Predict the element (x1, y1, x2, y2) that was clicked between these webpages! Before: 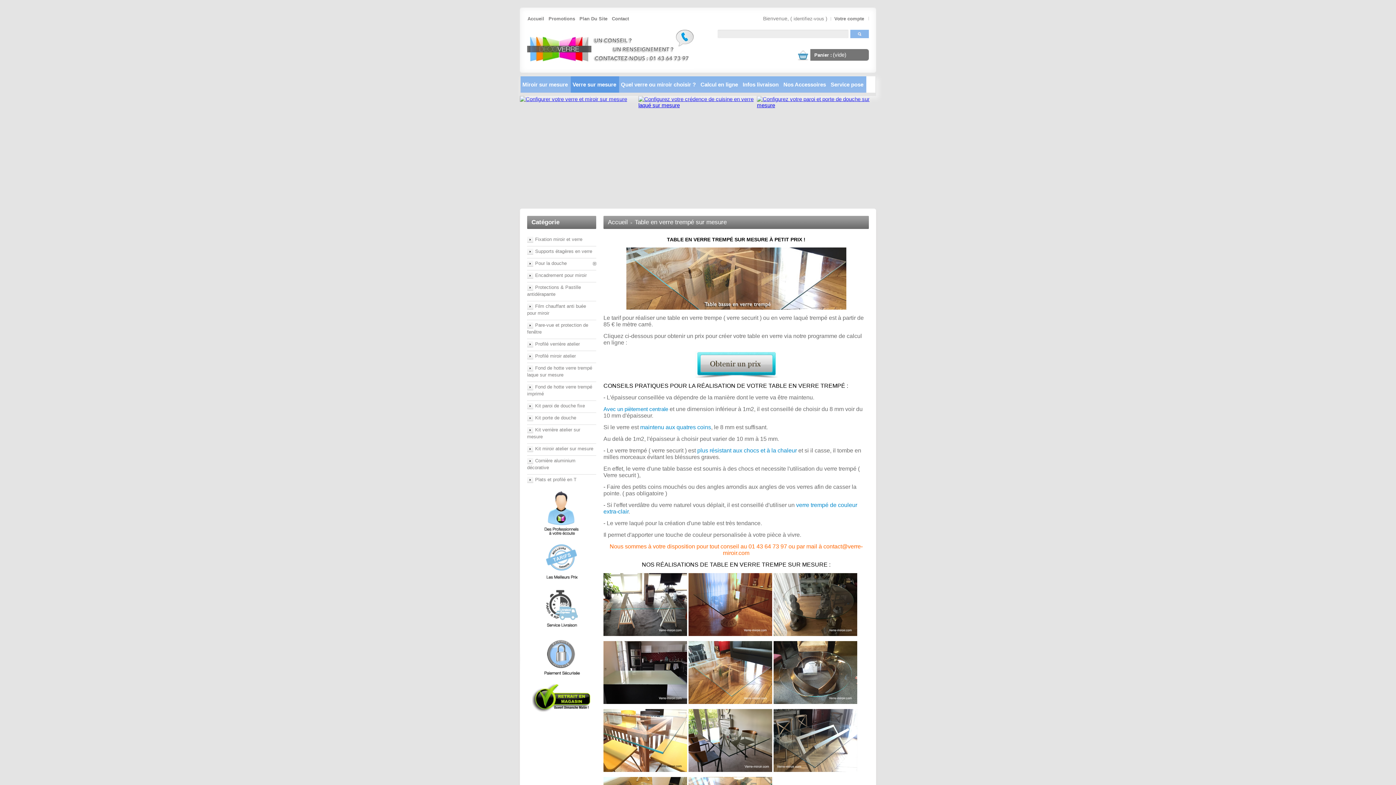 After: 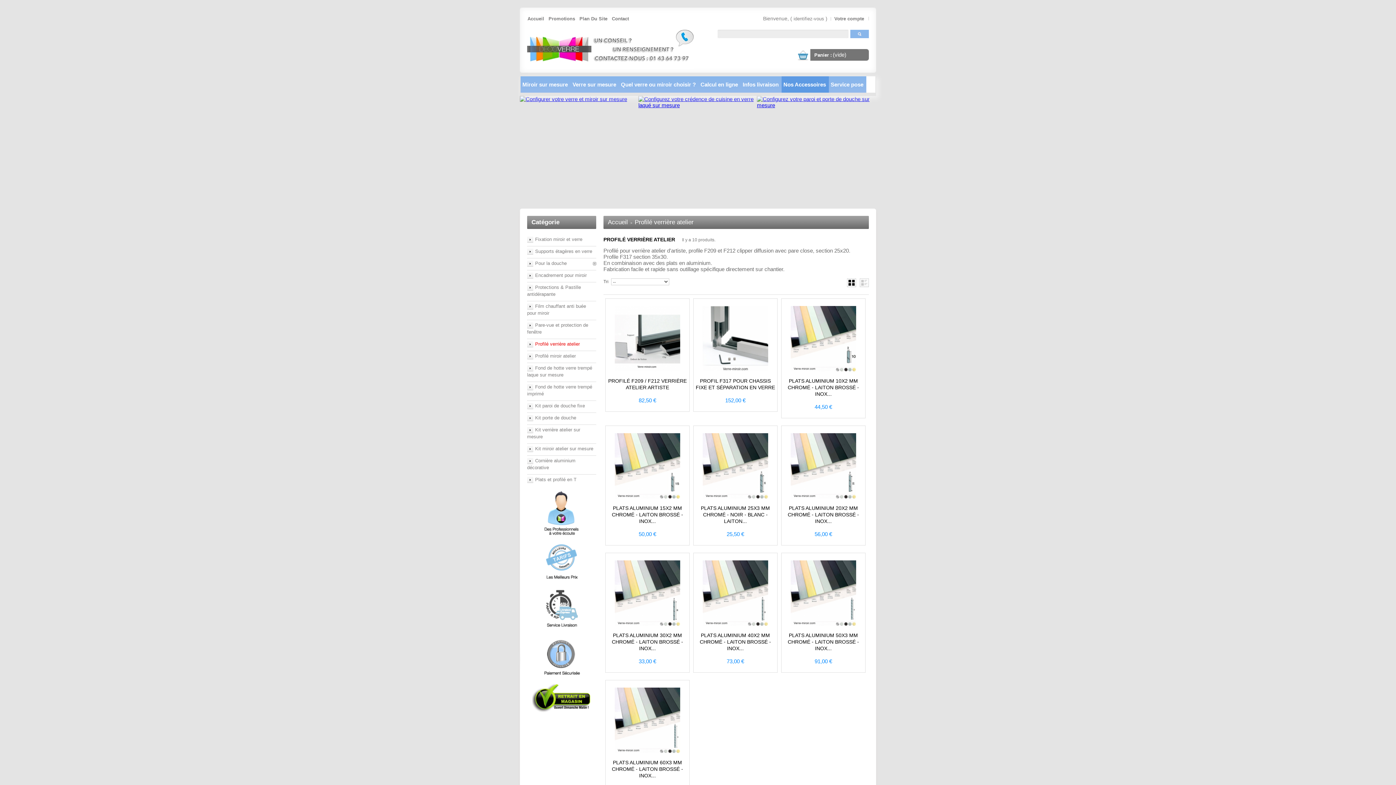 Action: bbox: (527, 341, 580, 348) label: Profilé verrière atelier